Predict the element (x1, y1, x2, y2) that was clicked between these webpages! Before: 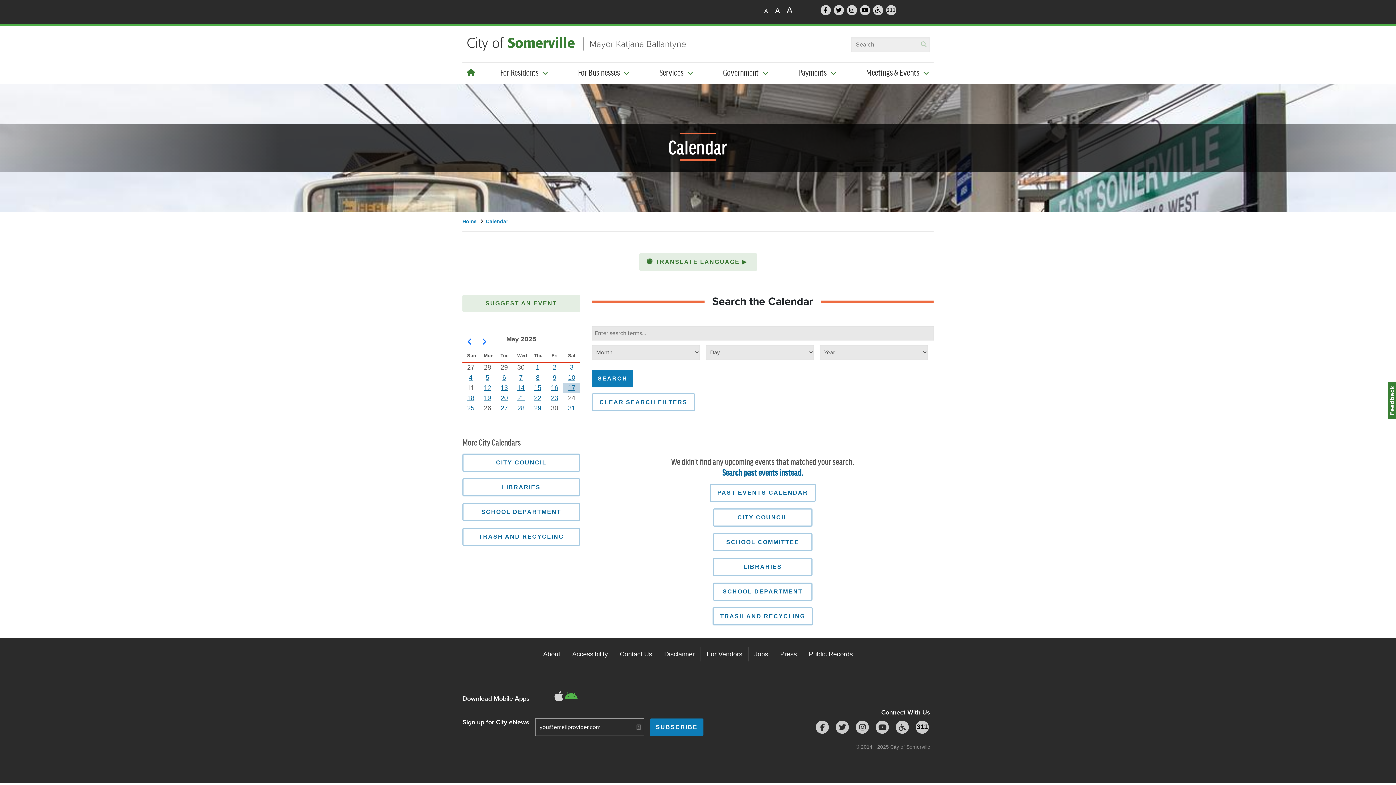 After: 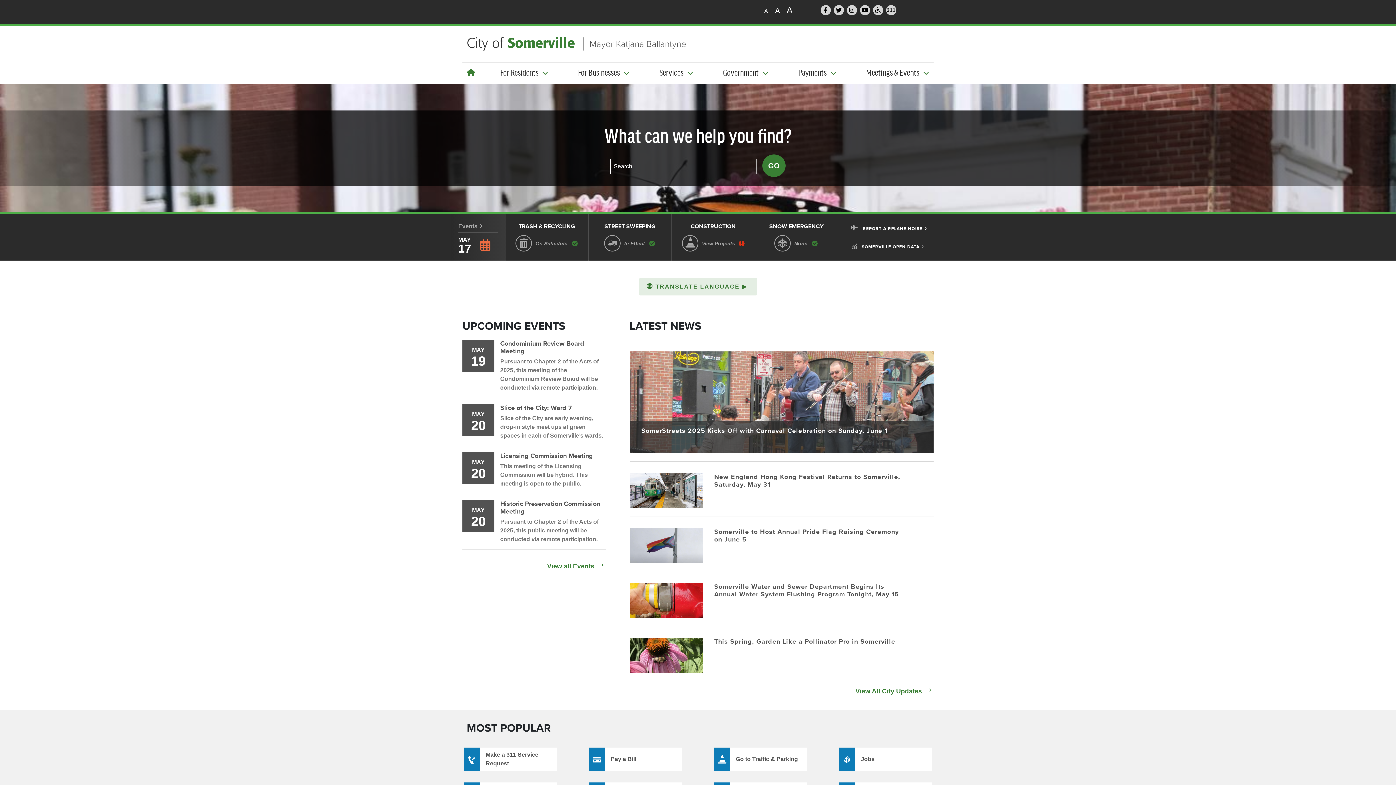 Action: bbox: (466, 68, 475, 76) label: Home